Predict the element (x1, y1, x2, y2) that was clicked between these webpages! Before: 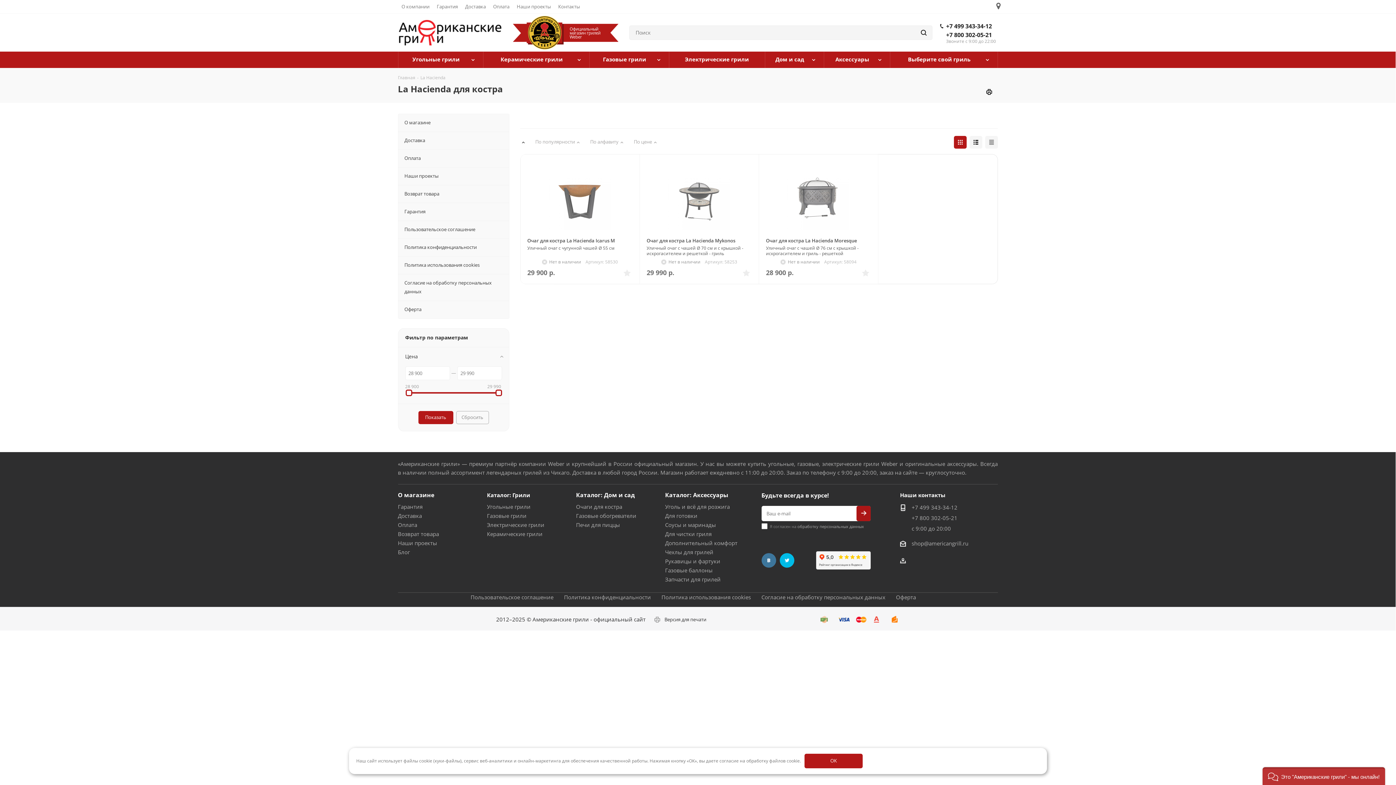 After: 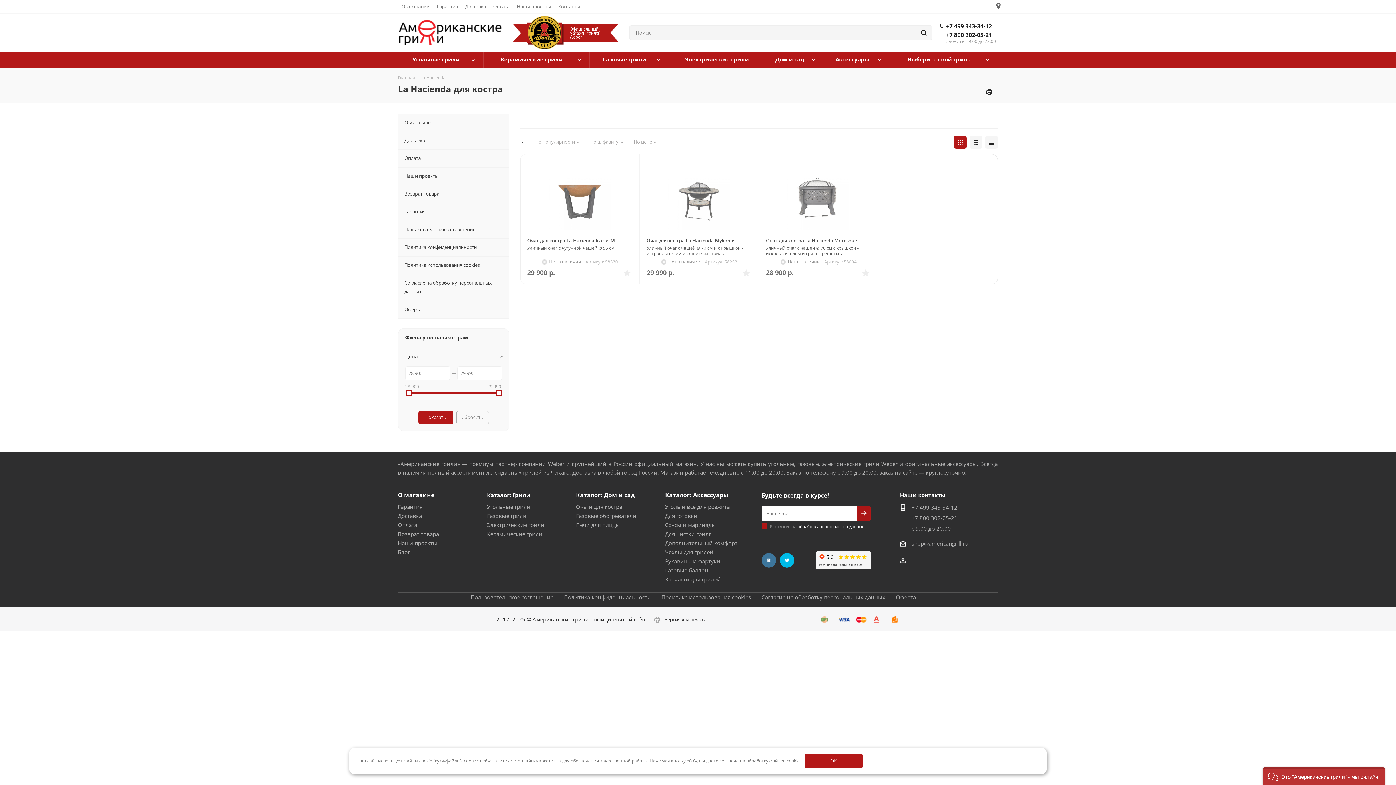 Action: bbox: (797, 524, 864, 529) label: обработку персональных данных